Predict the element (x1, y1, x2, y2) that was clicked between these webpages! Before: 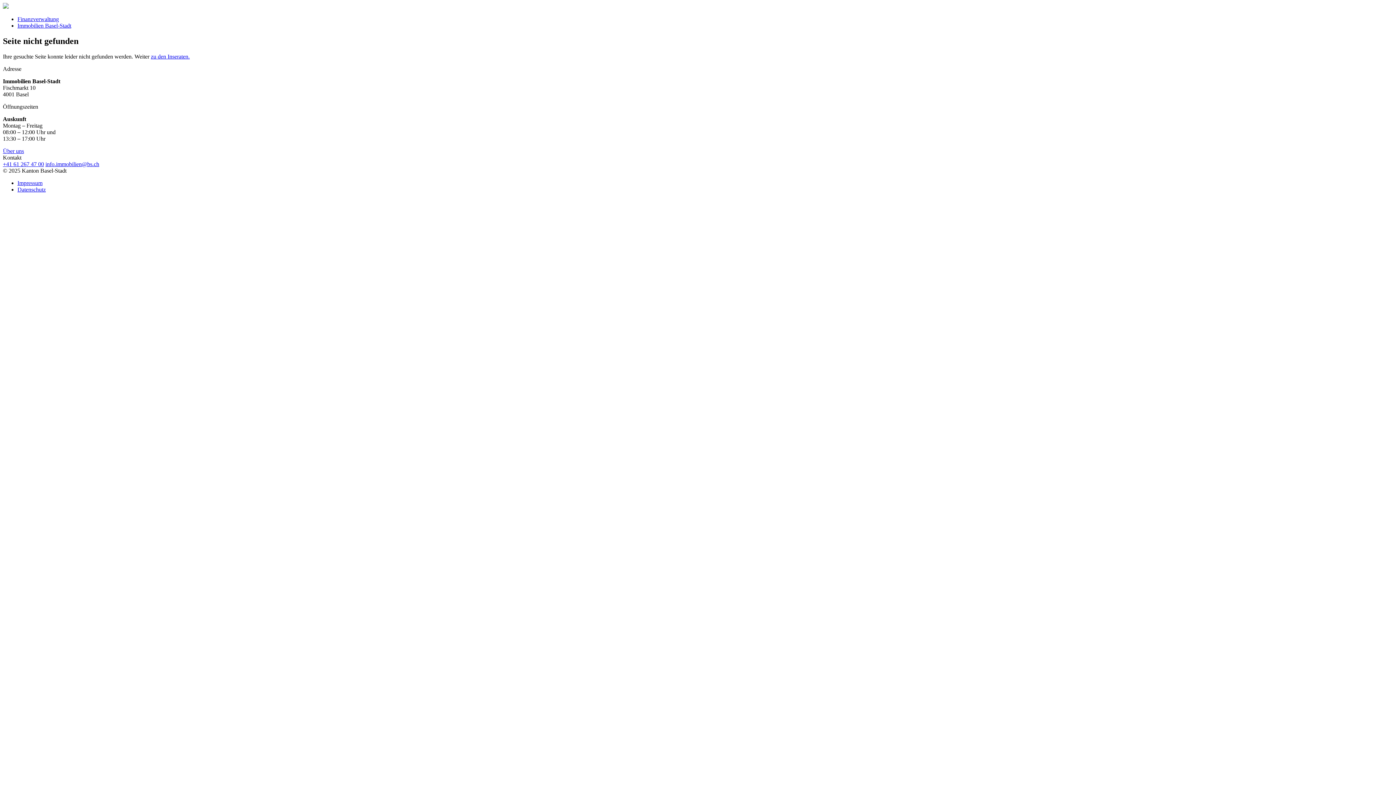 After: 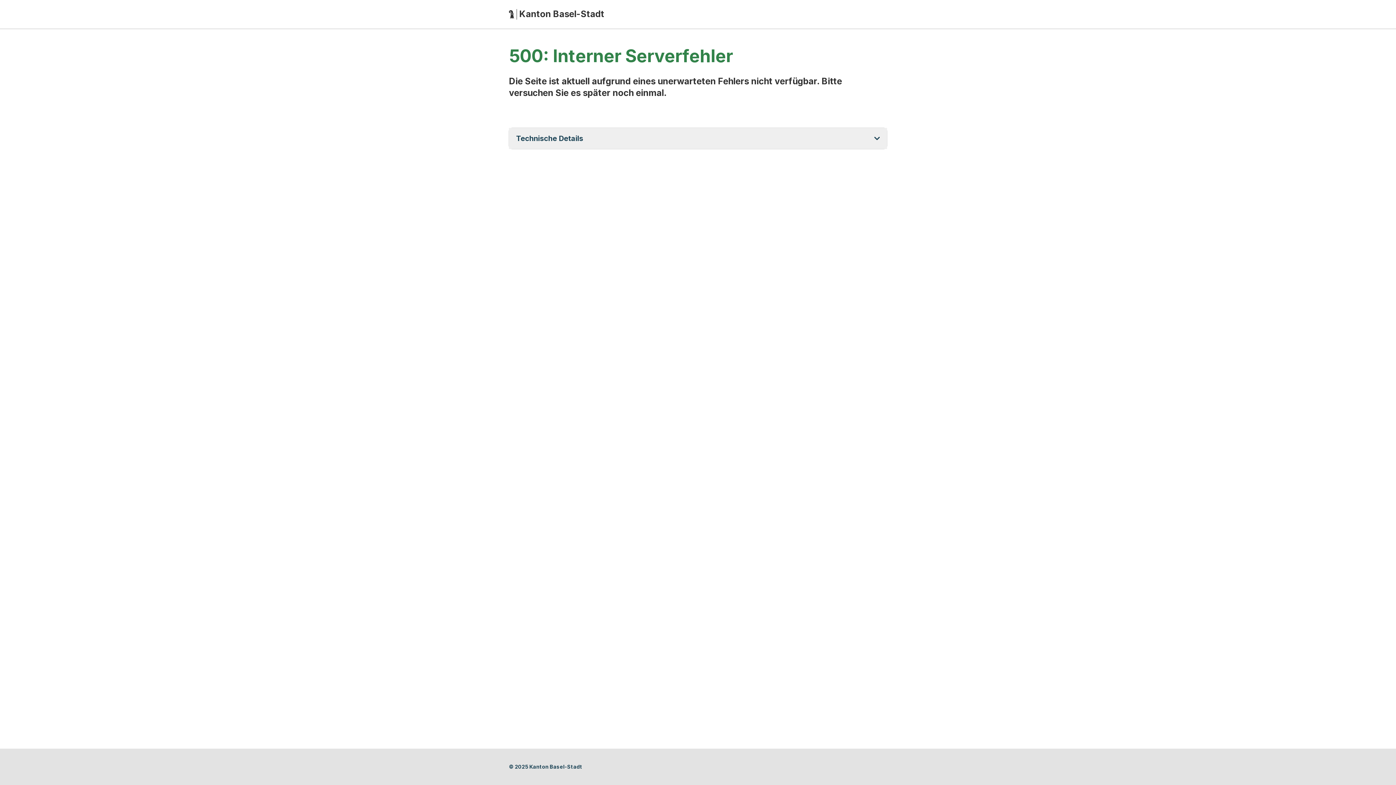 Action: bbox: (2, 3, 8, 9)